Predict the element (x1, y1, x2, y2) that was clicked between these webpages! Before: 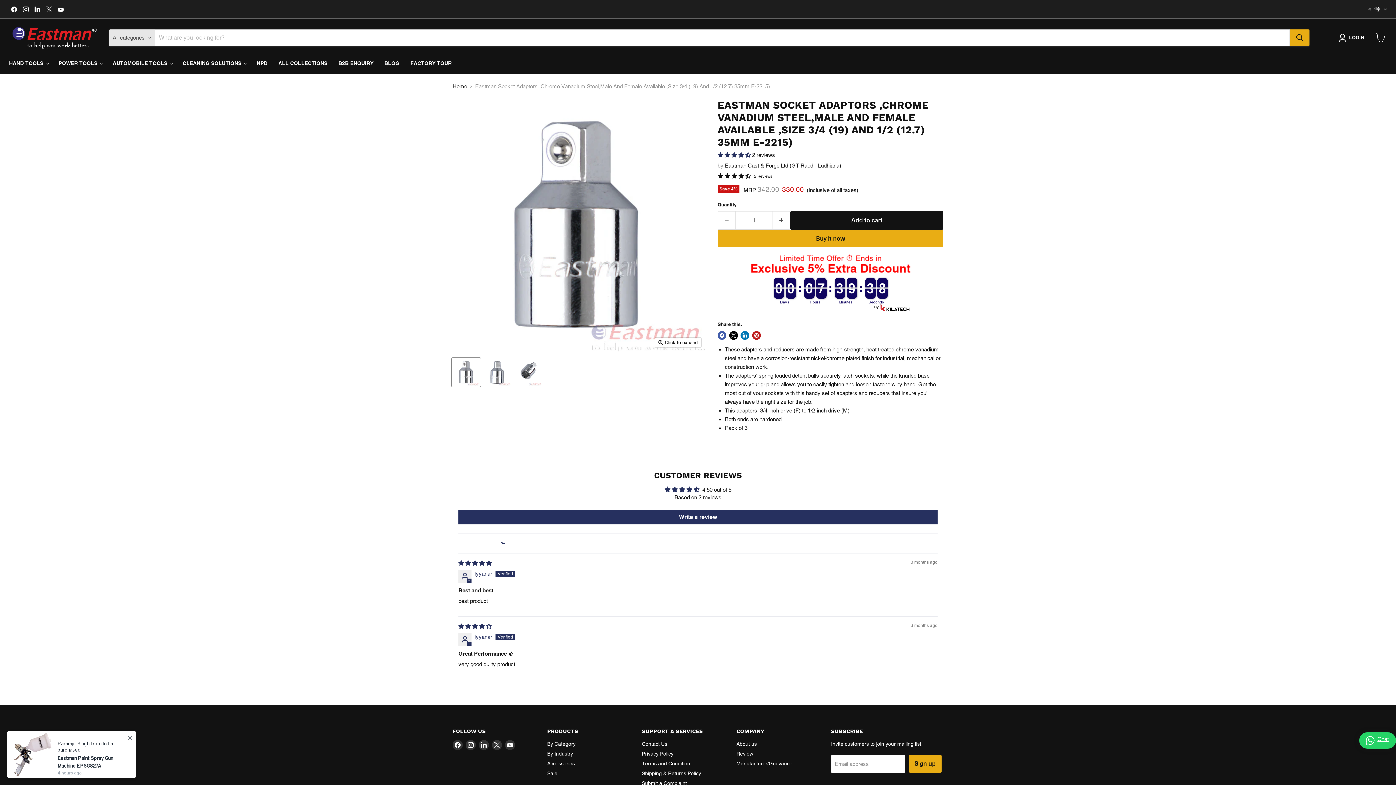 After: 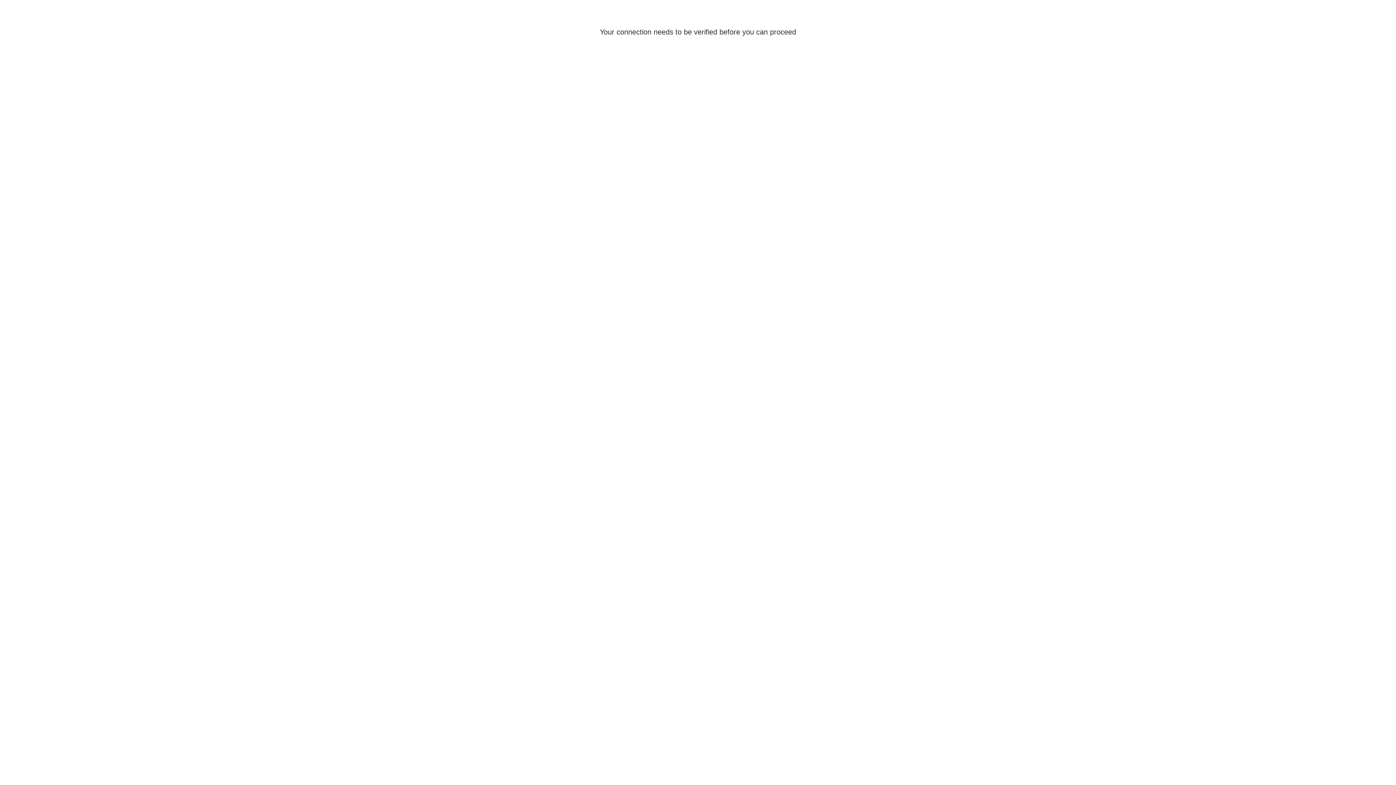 Action: label: Sale bbox: (547, 770, 557, 776)